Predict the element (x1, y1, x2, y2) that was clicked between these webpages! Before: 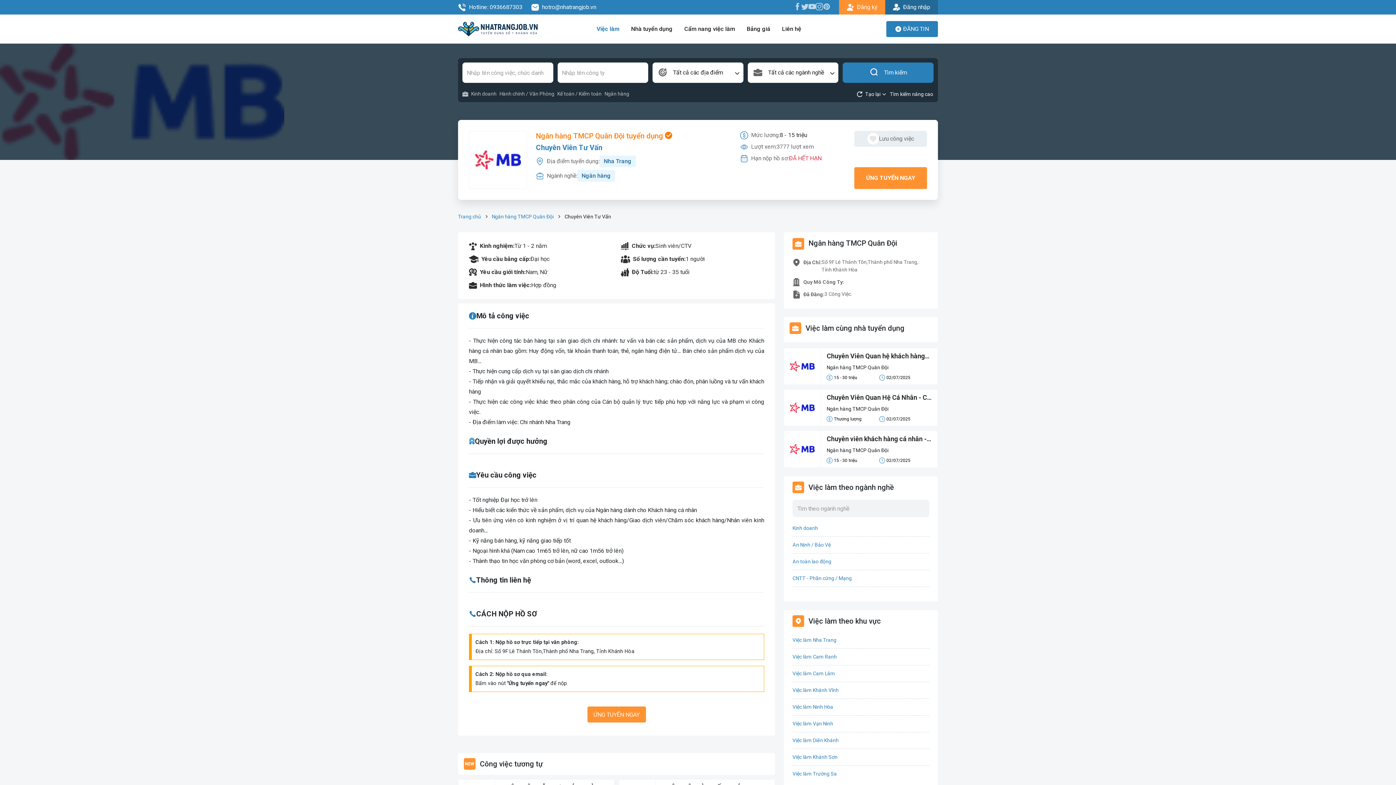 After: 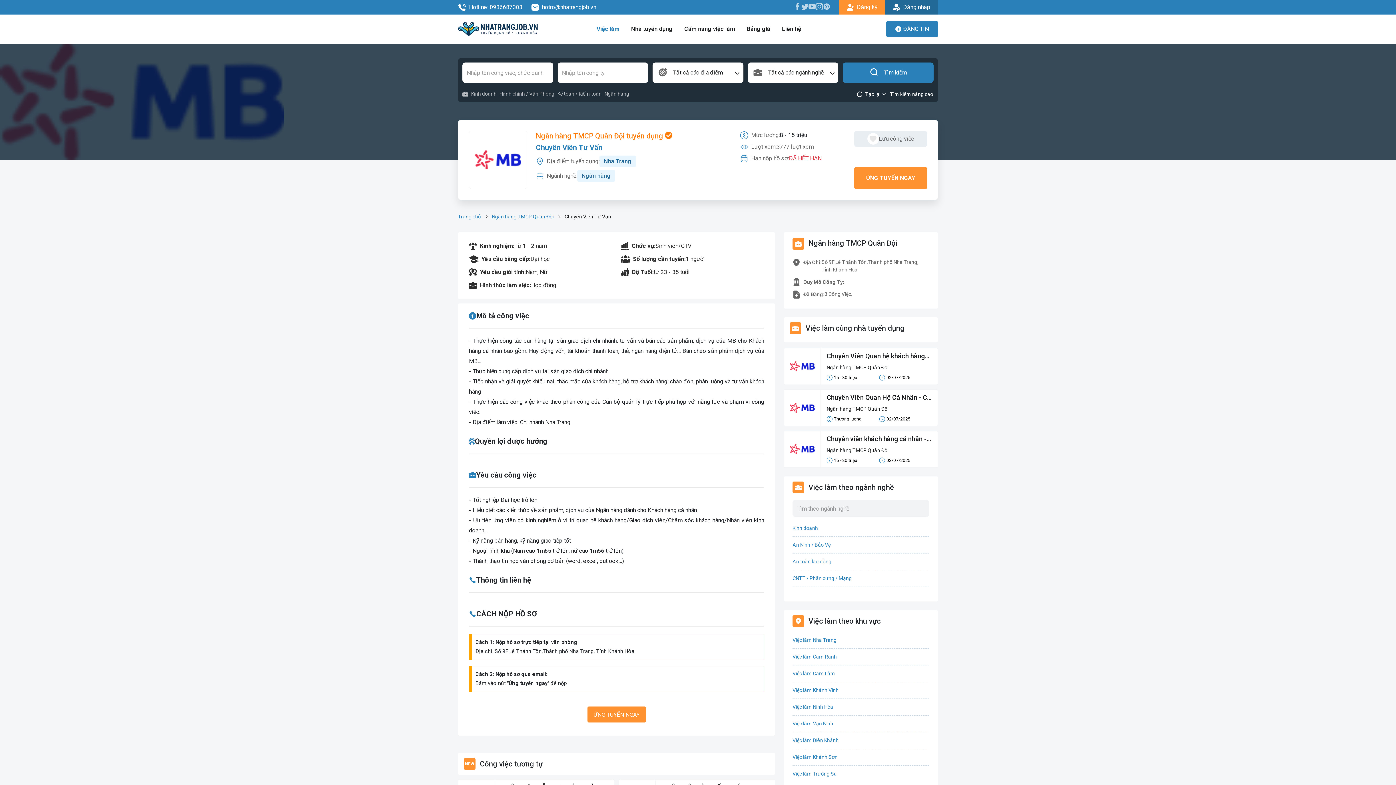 Action: bbox: (458, 2, 522, 11) label: Hotline: 0936687303